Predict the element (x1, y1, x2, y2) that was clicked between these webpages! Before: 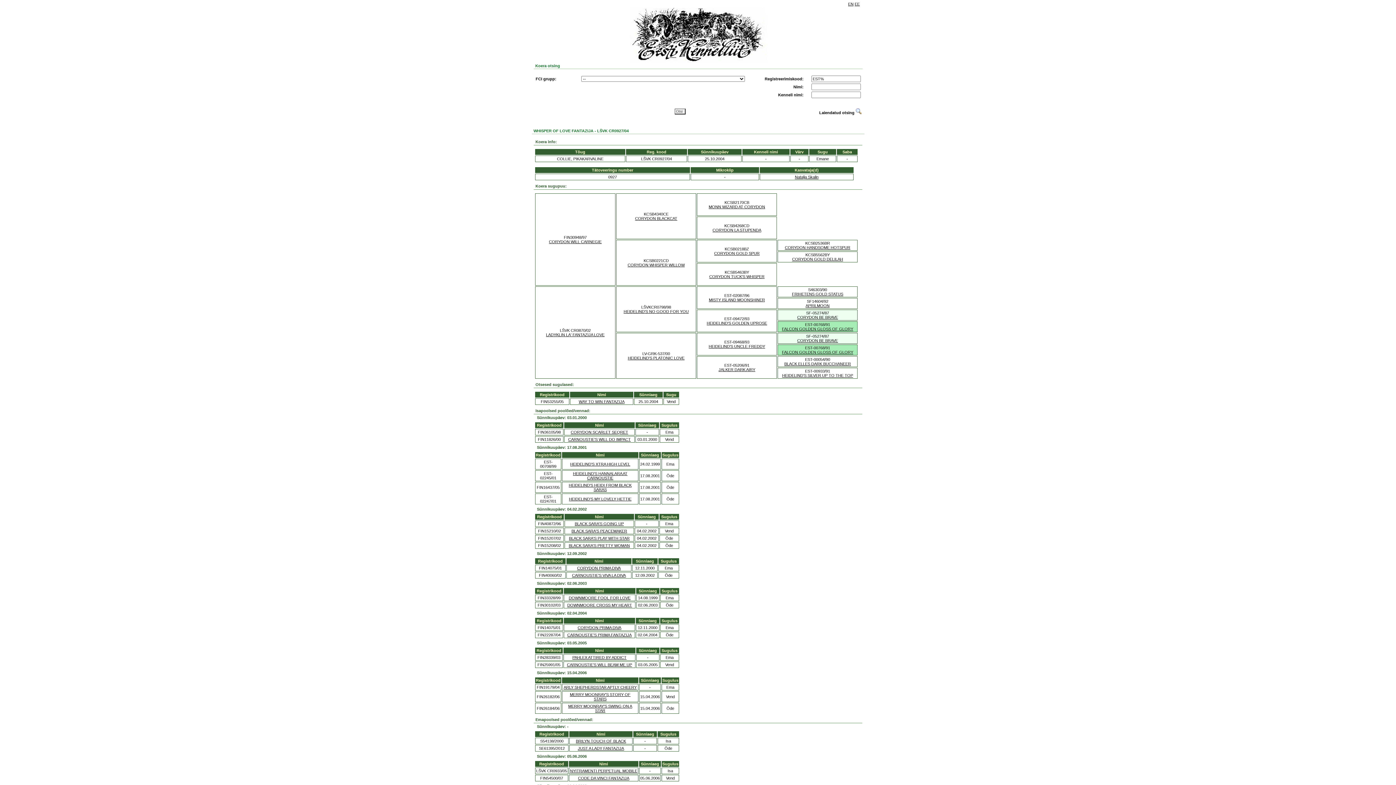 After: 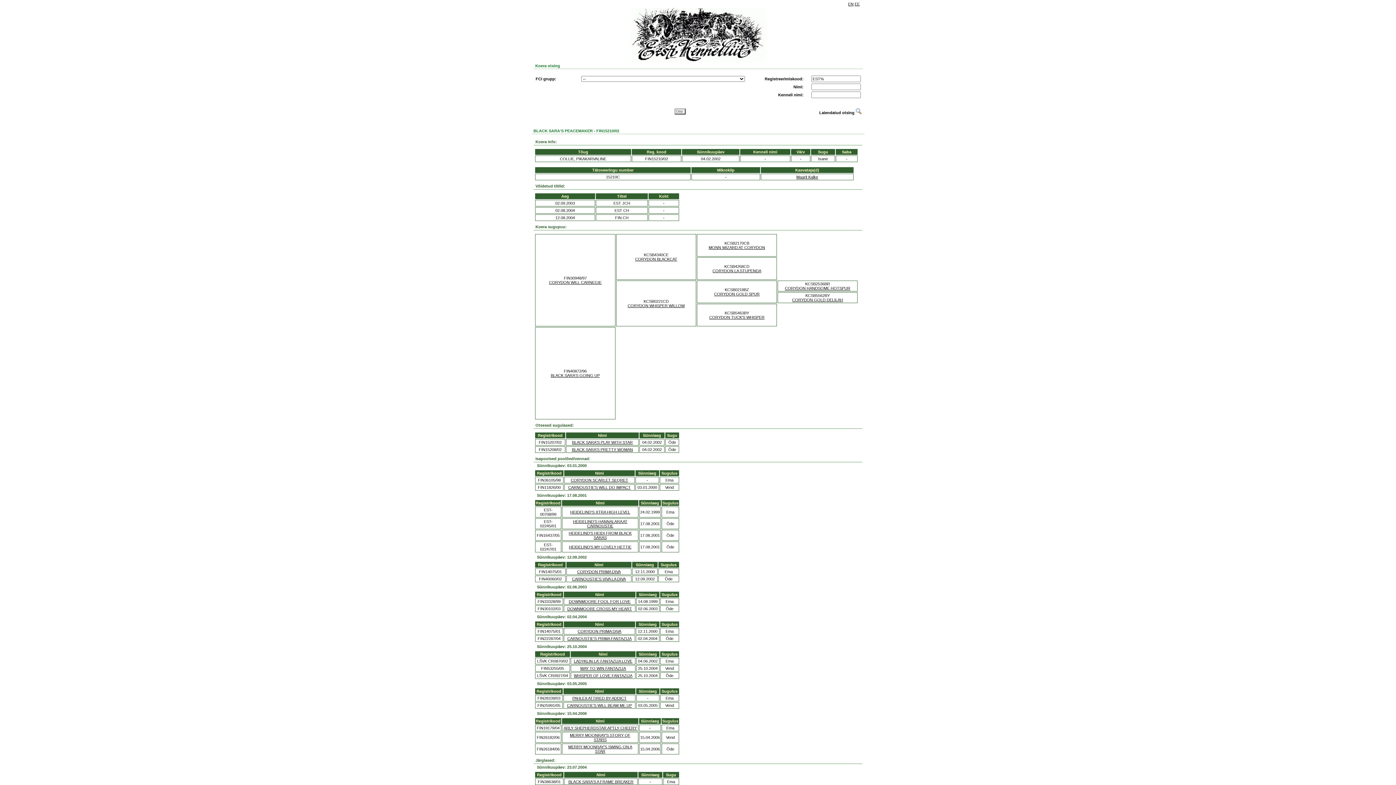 Action: bbox: (571, 529, 627, 533) label: BLACK SARA'S PEACEMAKER